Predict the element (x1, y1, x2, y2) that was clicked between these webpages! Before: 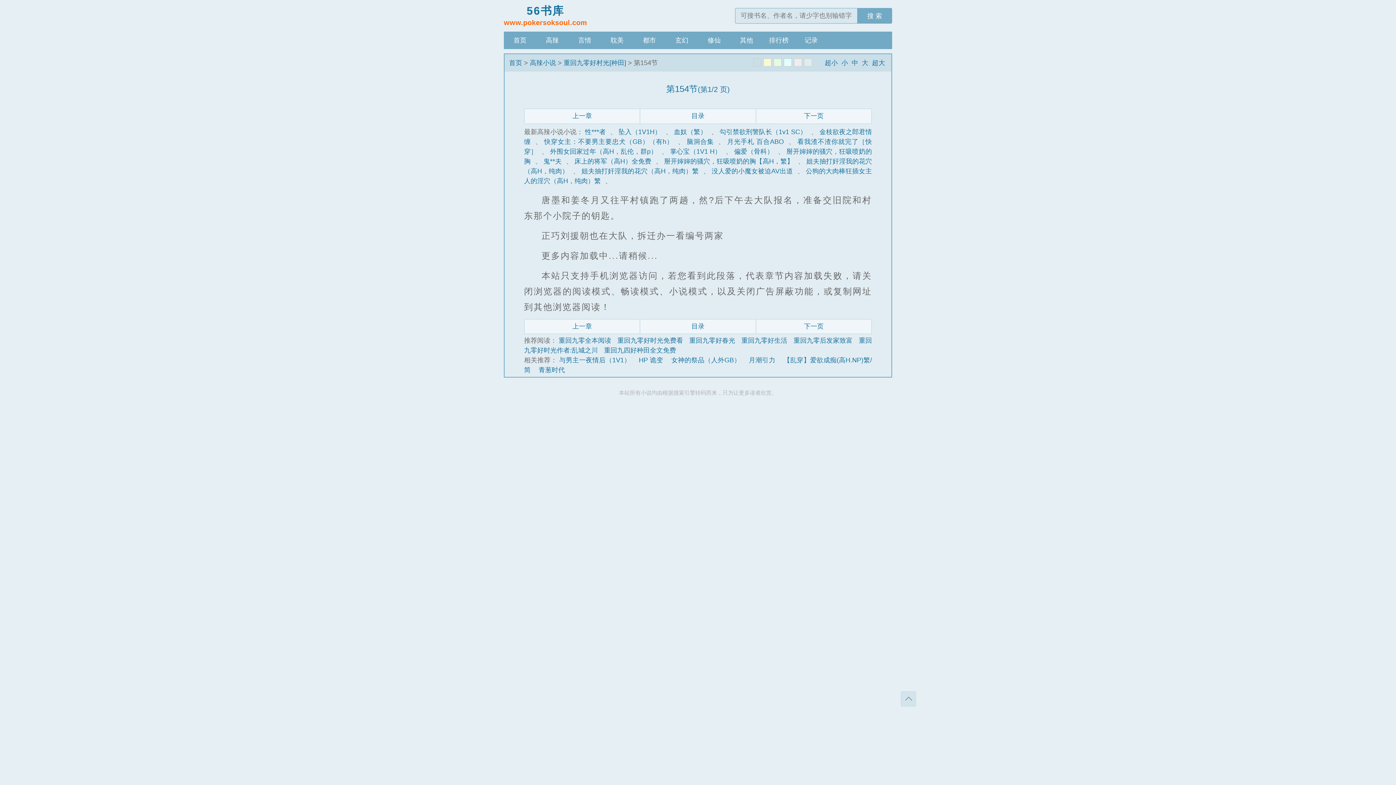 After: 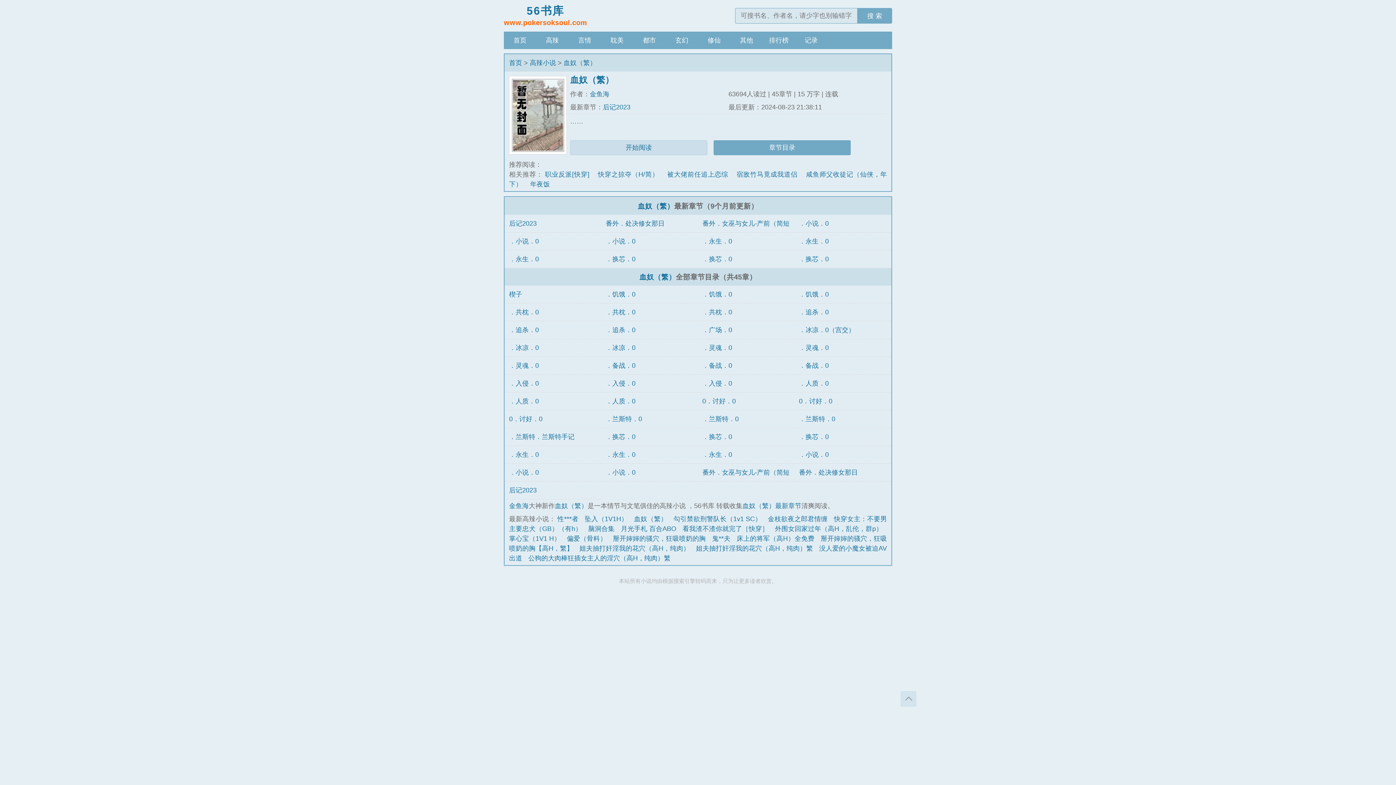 Action: bbox: (674, 128, 706, 135) label: 血奴（繁）